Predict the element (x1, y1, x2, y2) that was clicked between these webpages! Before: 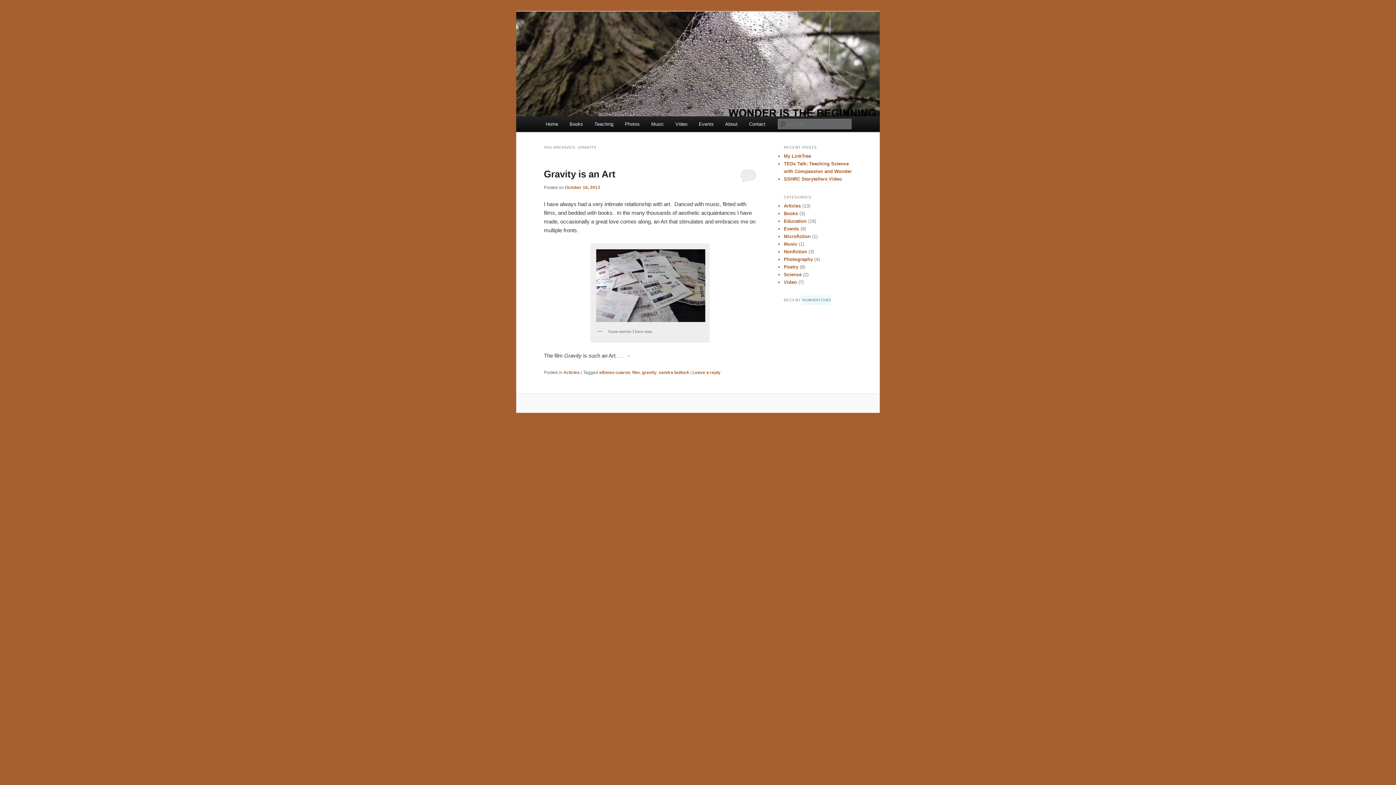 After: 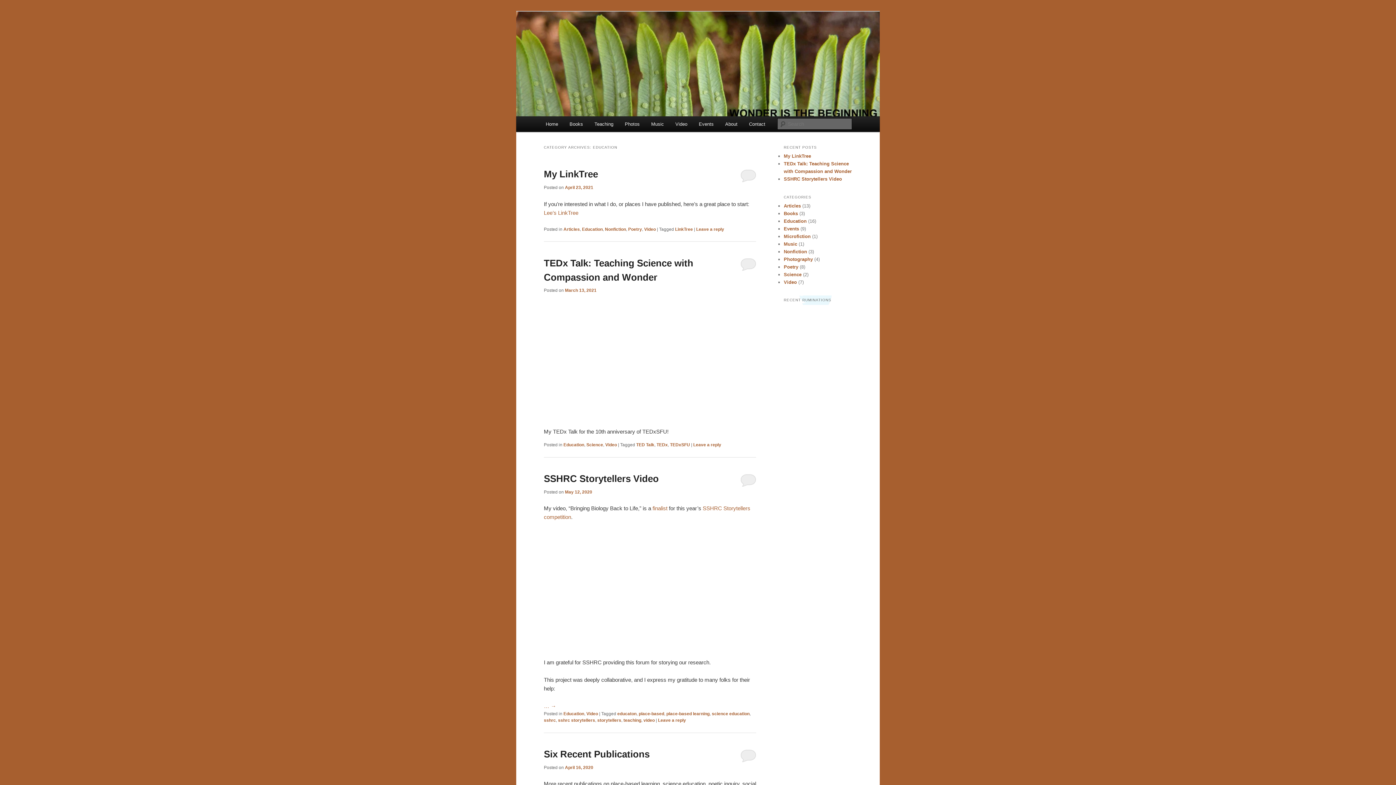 Action: label: Education bbox: (784, 218, 806, 223)